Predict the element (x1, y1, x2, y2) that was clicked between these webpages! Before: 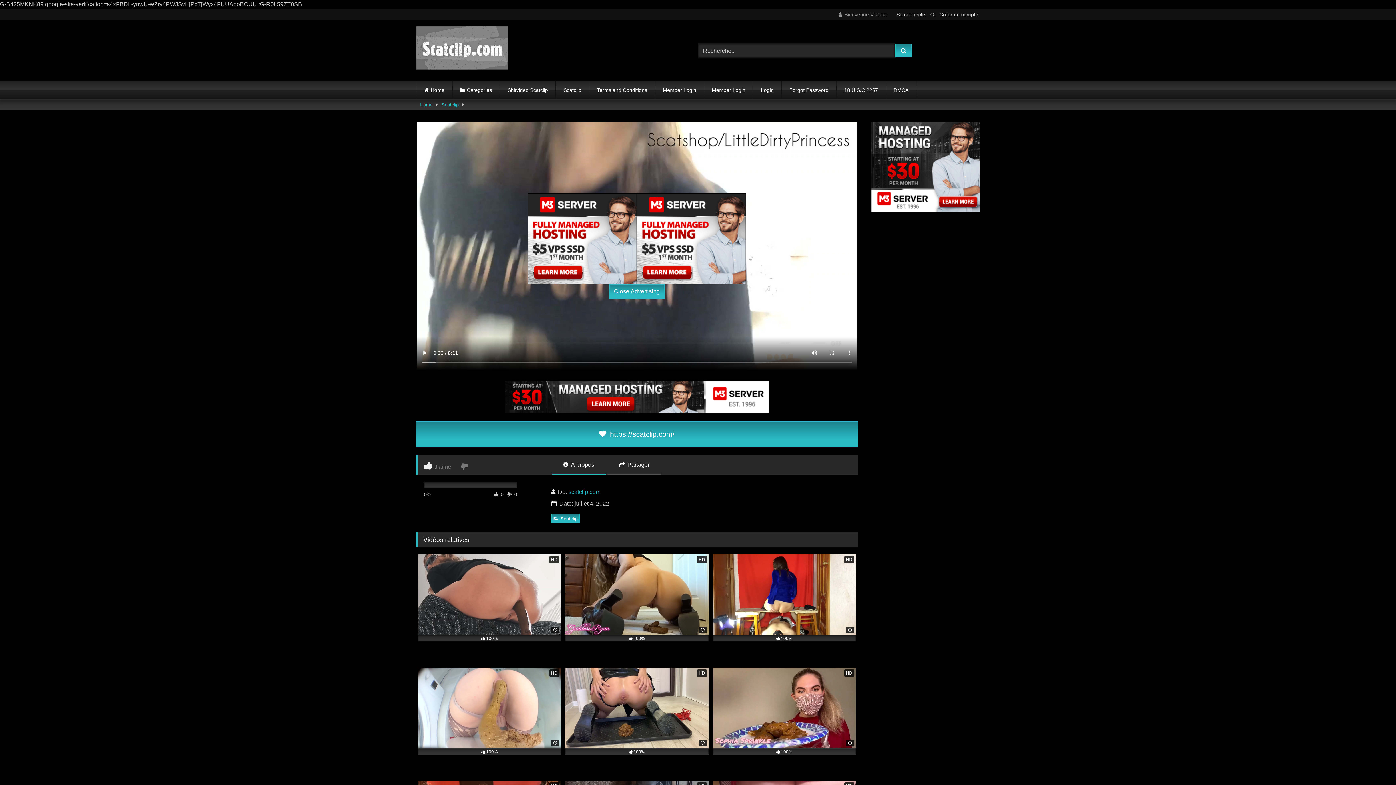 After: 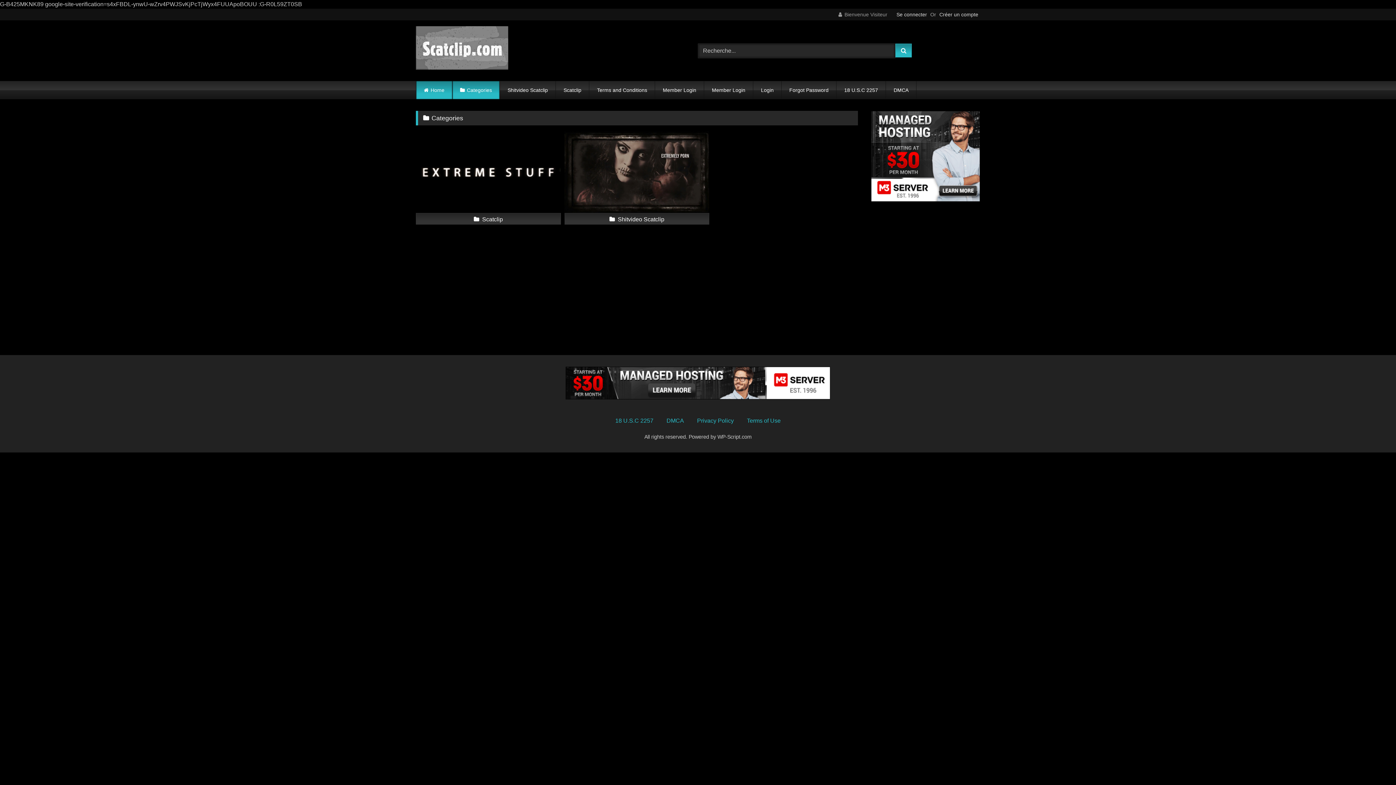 Action: label: scatclip.com bbox: (568, 489, 600, 495)